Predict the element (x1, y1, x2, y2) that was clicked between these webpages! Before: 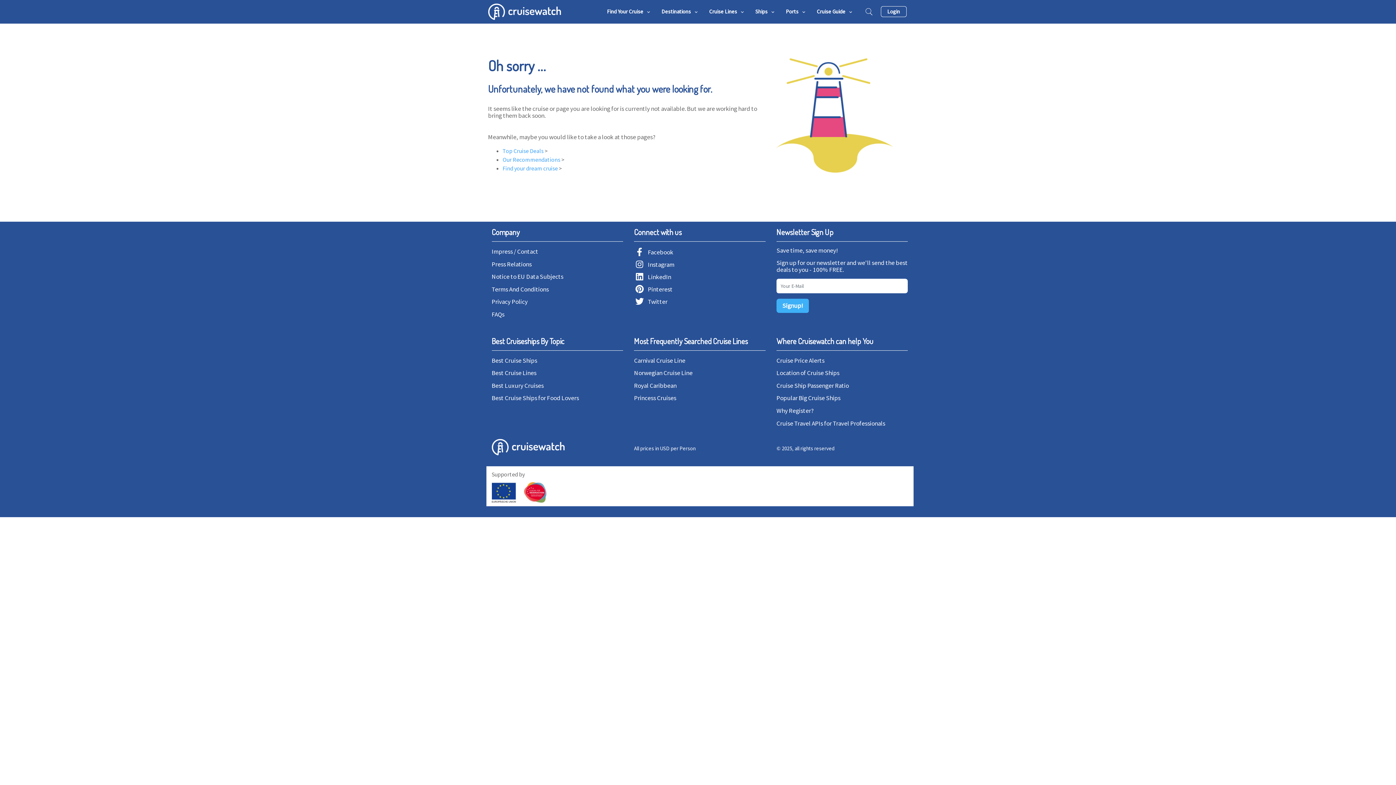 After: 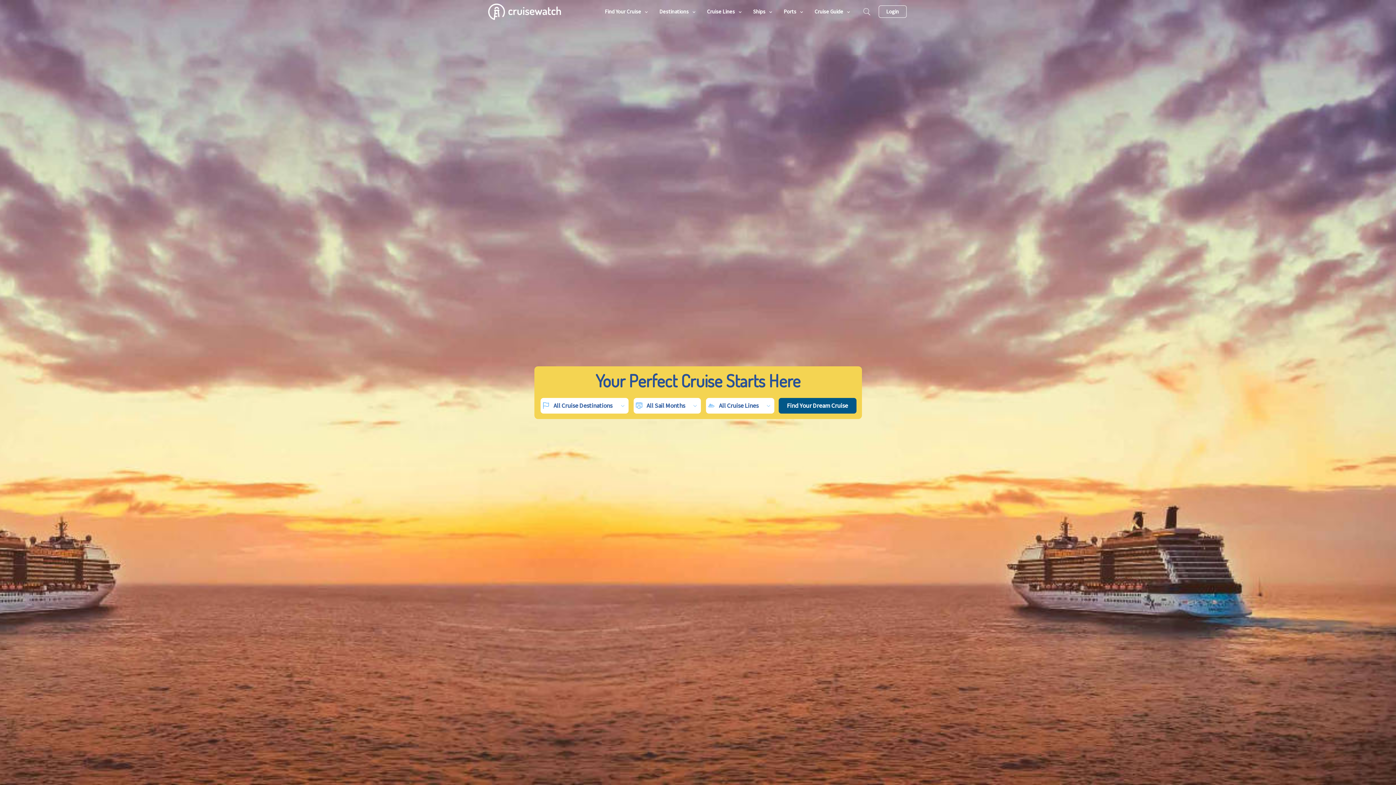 Action: bbox: (491, 437, 564, 457)